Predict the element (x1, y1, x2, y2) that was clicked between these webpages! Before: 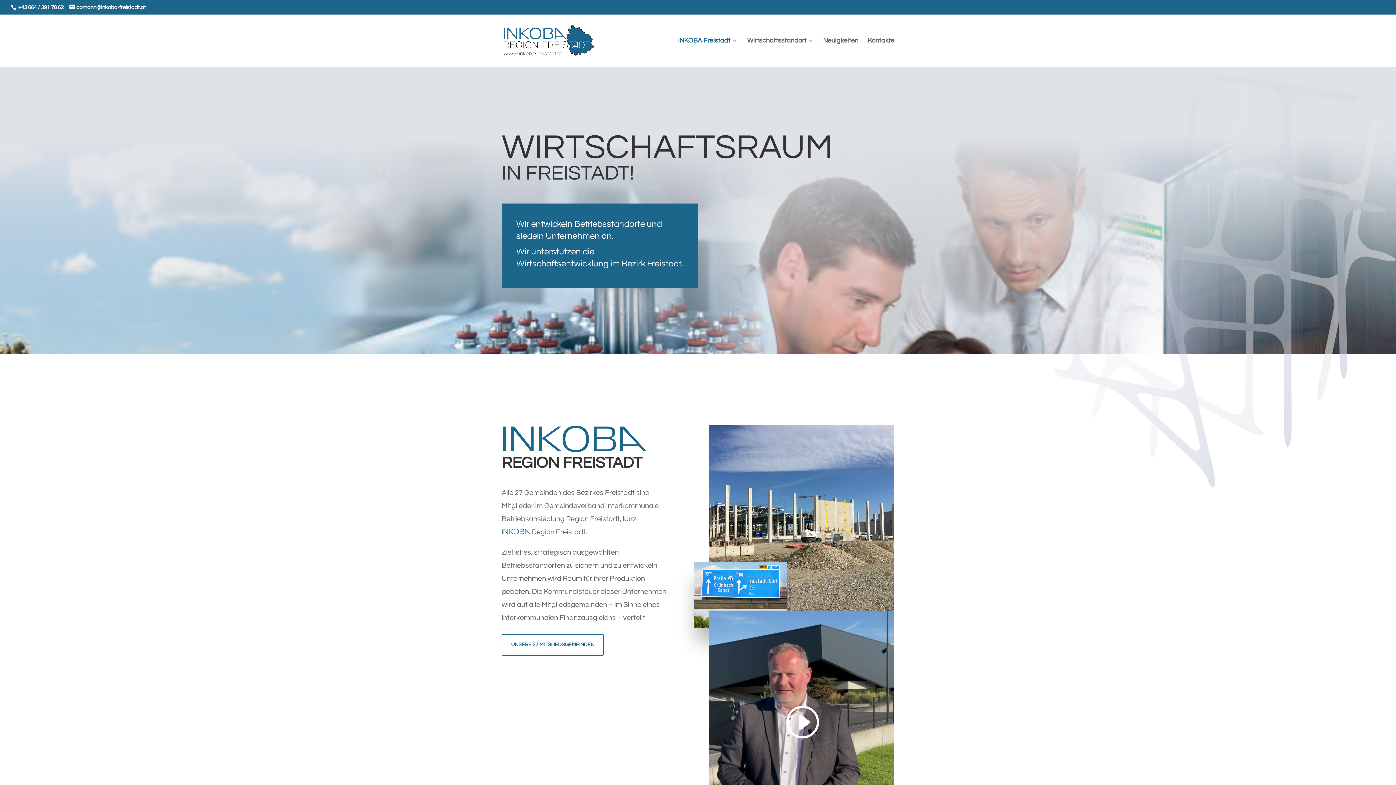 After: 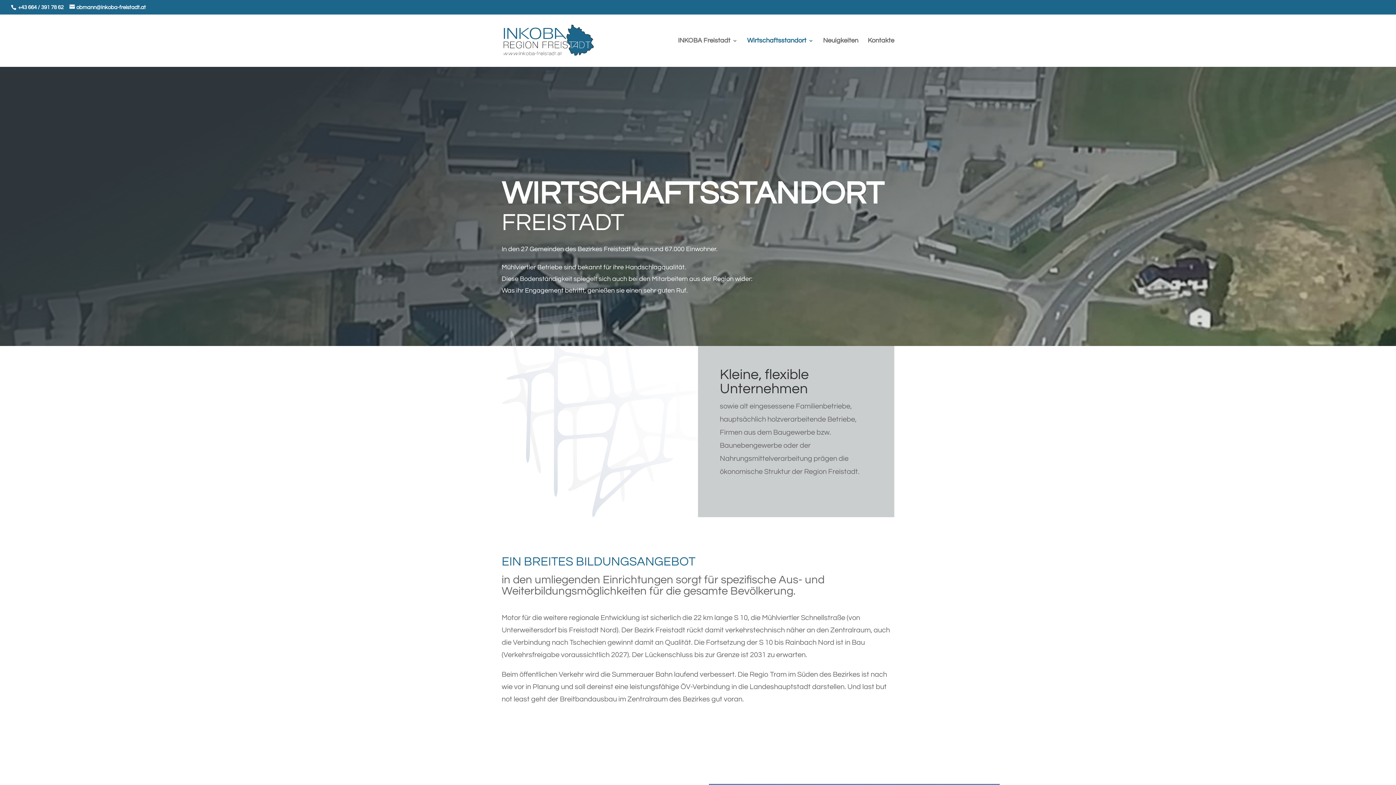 Action: label: Wirtschaftsstandort bbox: (747, 38, 813, 66)